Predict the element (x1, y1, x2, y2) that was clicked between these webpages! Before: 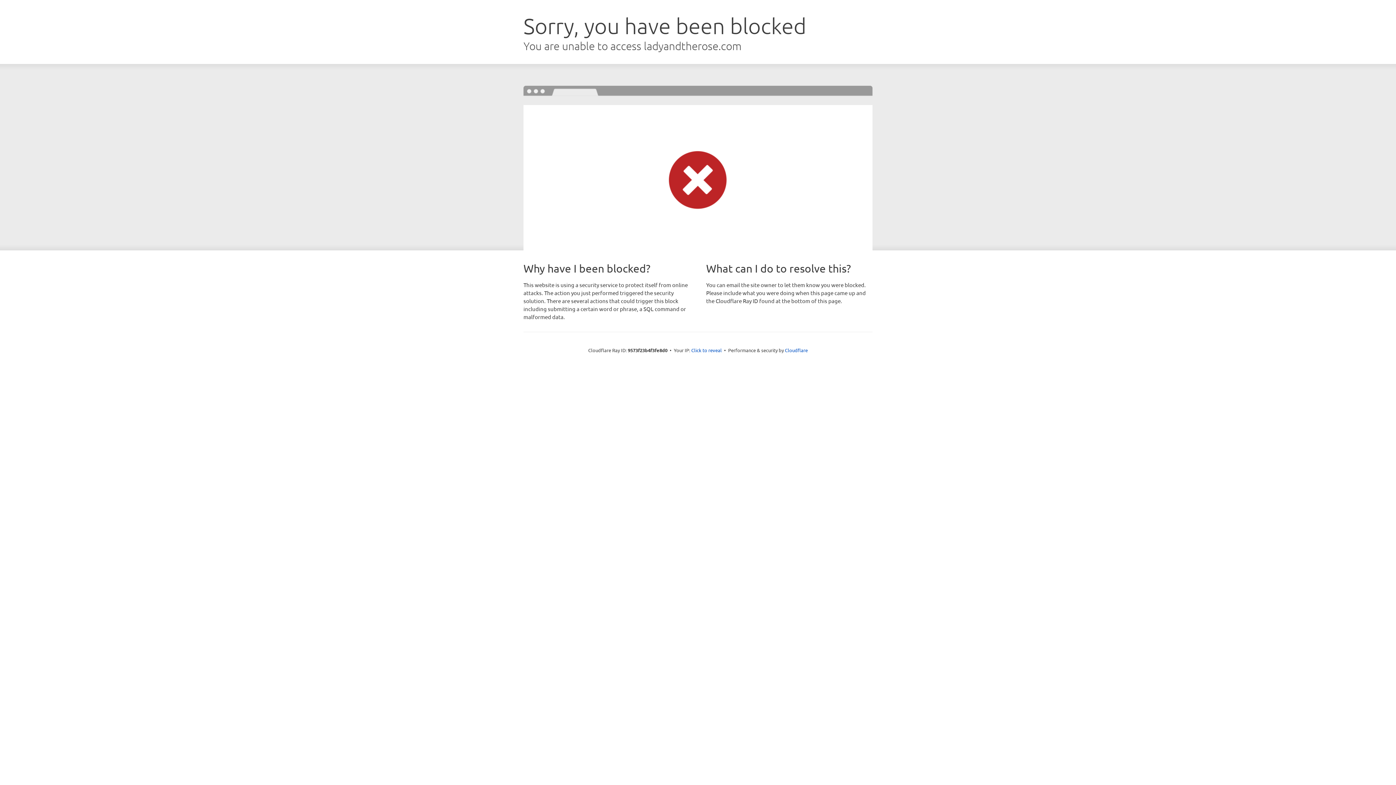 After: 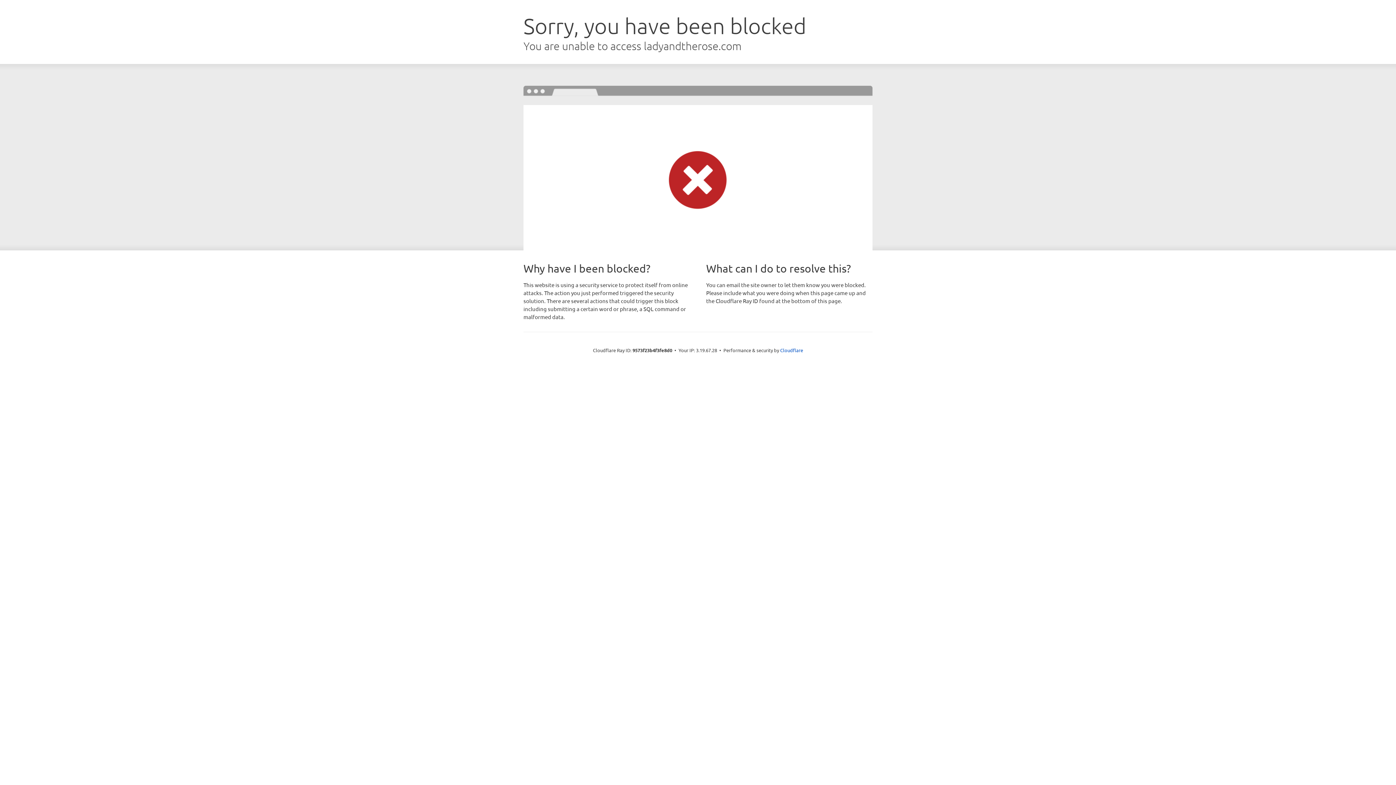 Action: bbox: (691, 346, 722, 353) label: Click to reveal